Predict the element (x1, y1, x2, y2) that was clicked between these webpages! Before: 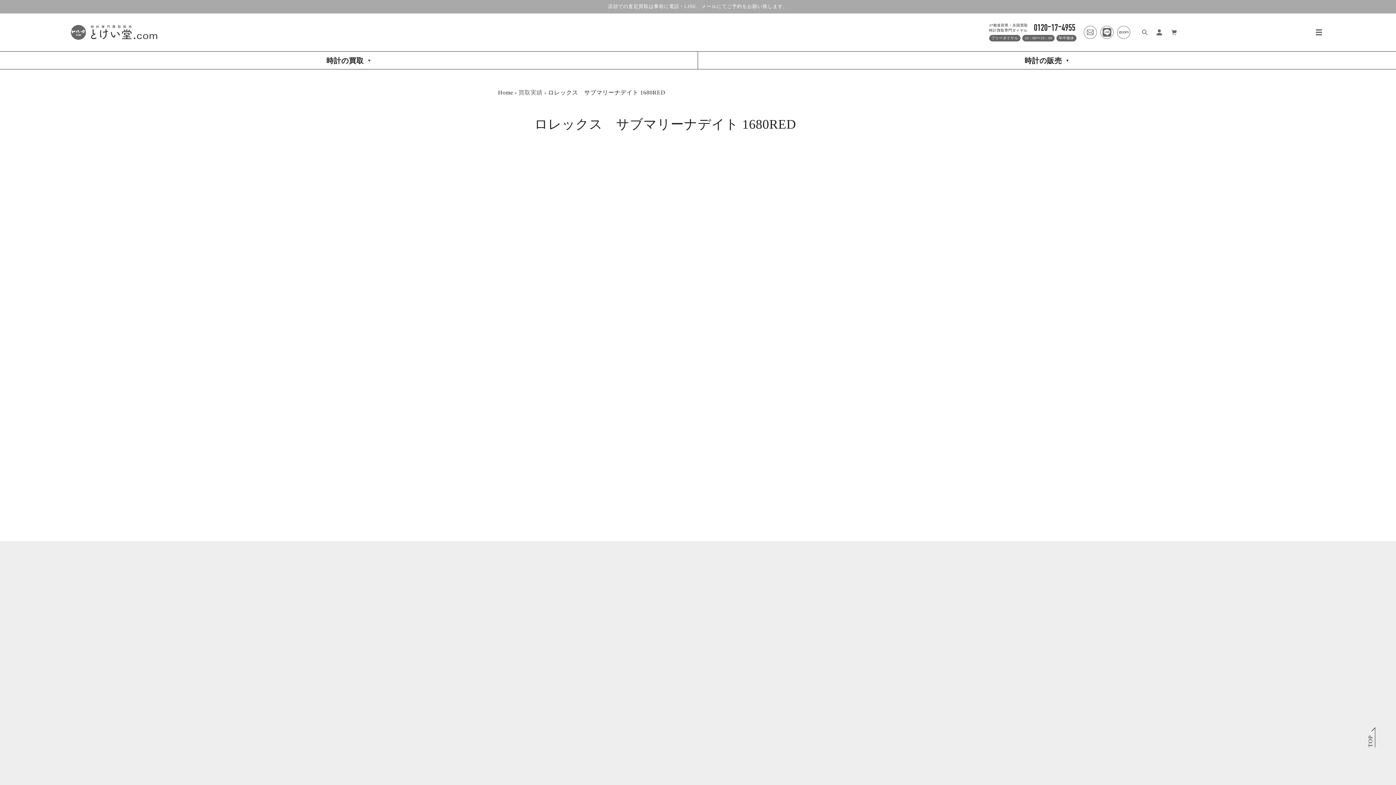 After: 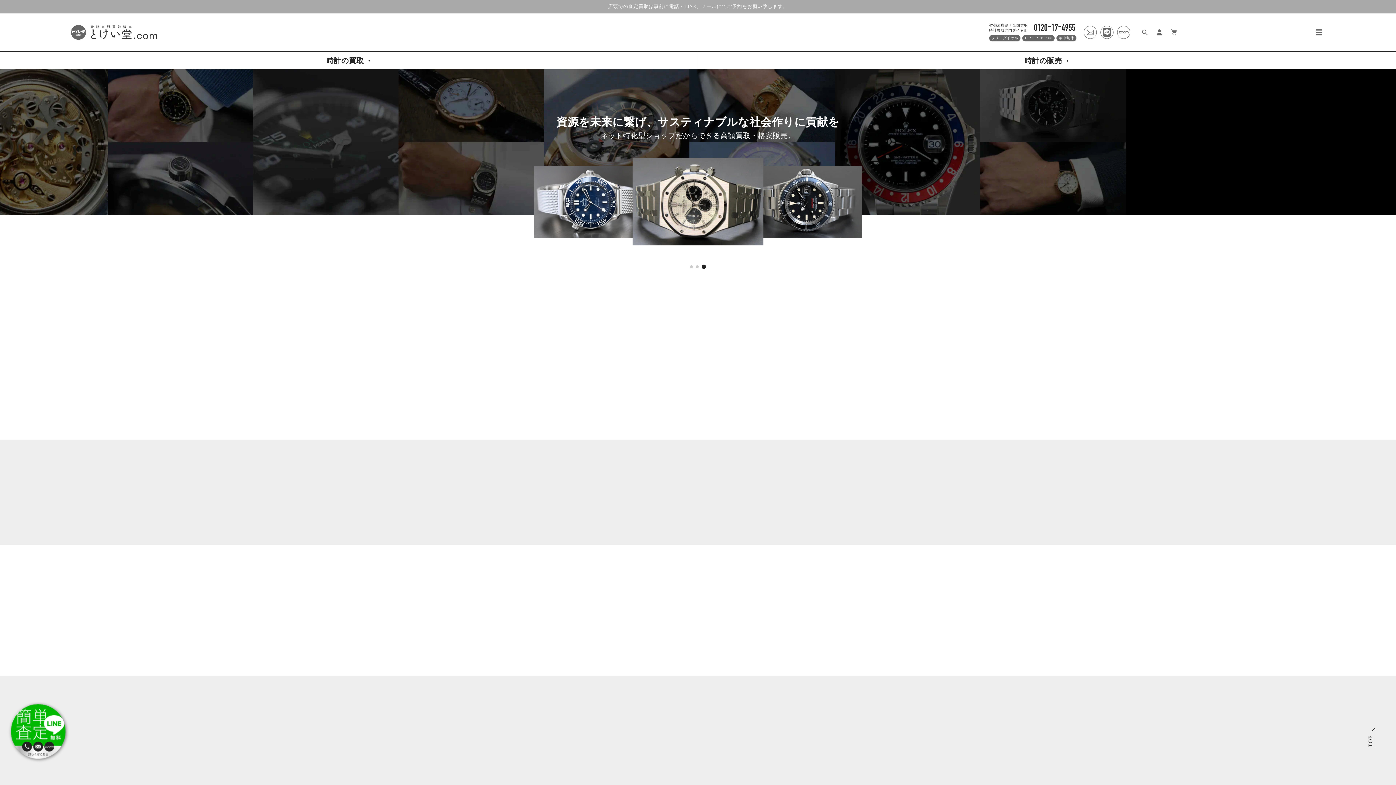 Action: bbox: (67, 20, 160, 43)